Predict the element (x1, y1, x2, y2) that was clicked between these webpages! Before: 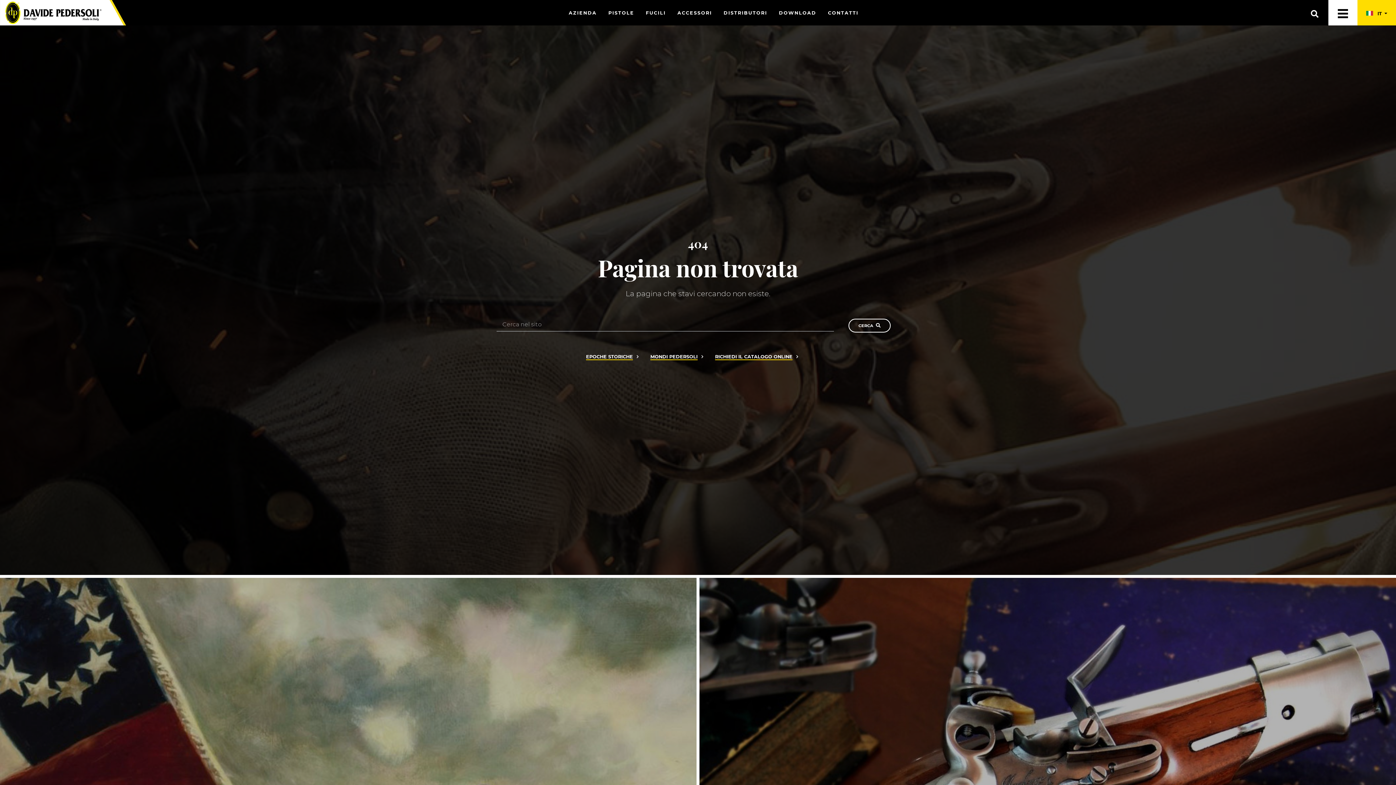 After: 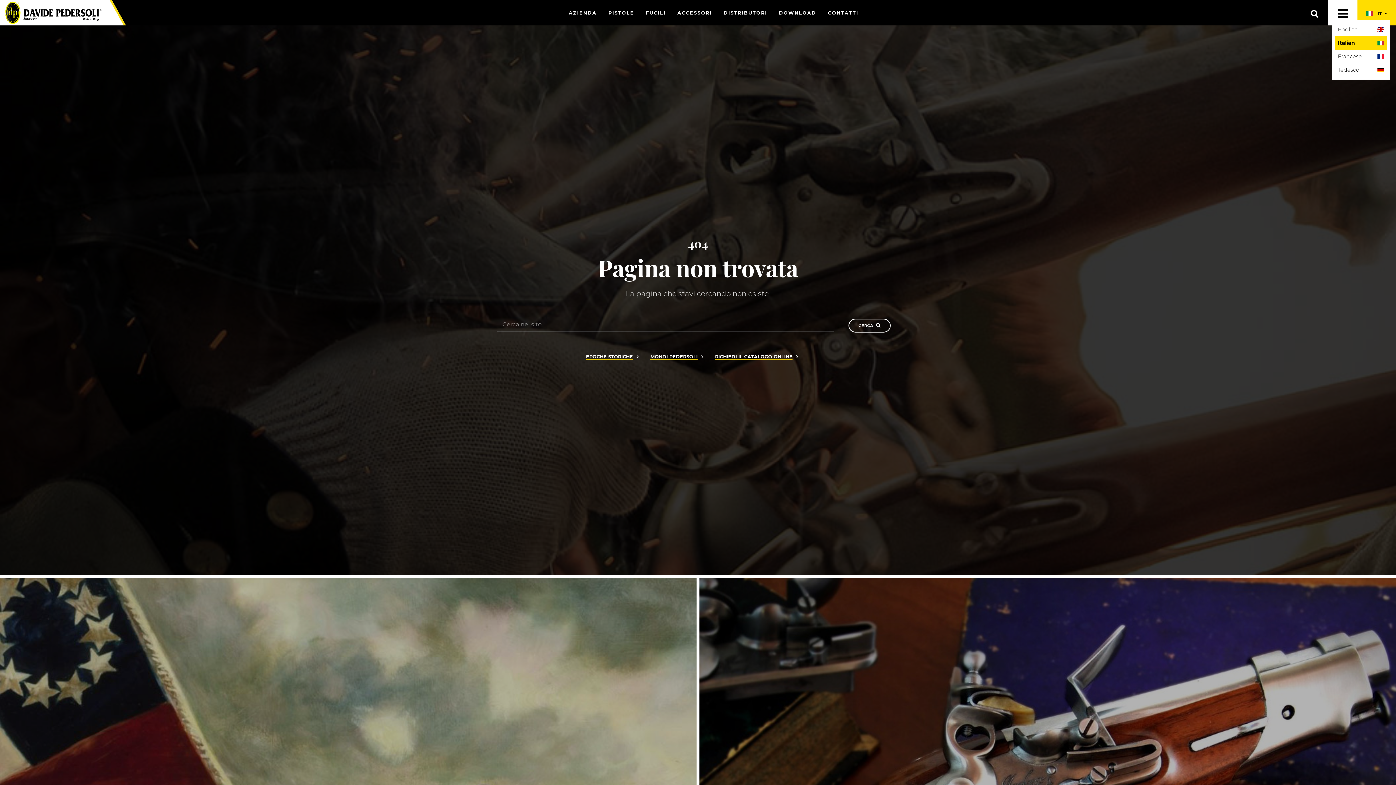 Action: label:  IT  bbox: (1363, 7, 1390, 20)